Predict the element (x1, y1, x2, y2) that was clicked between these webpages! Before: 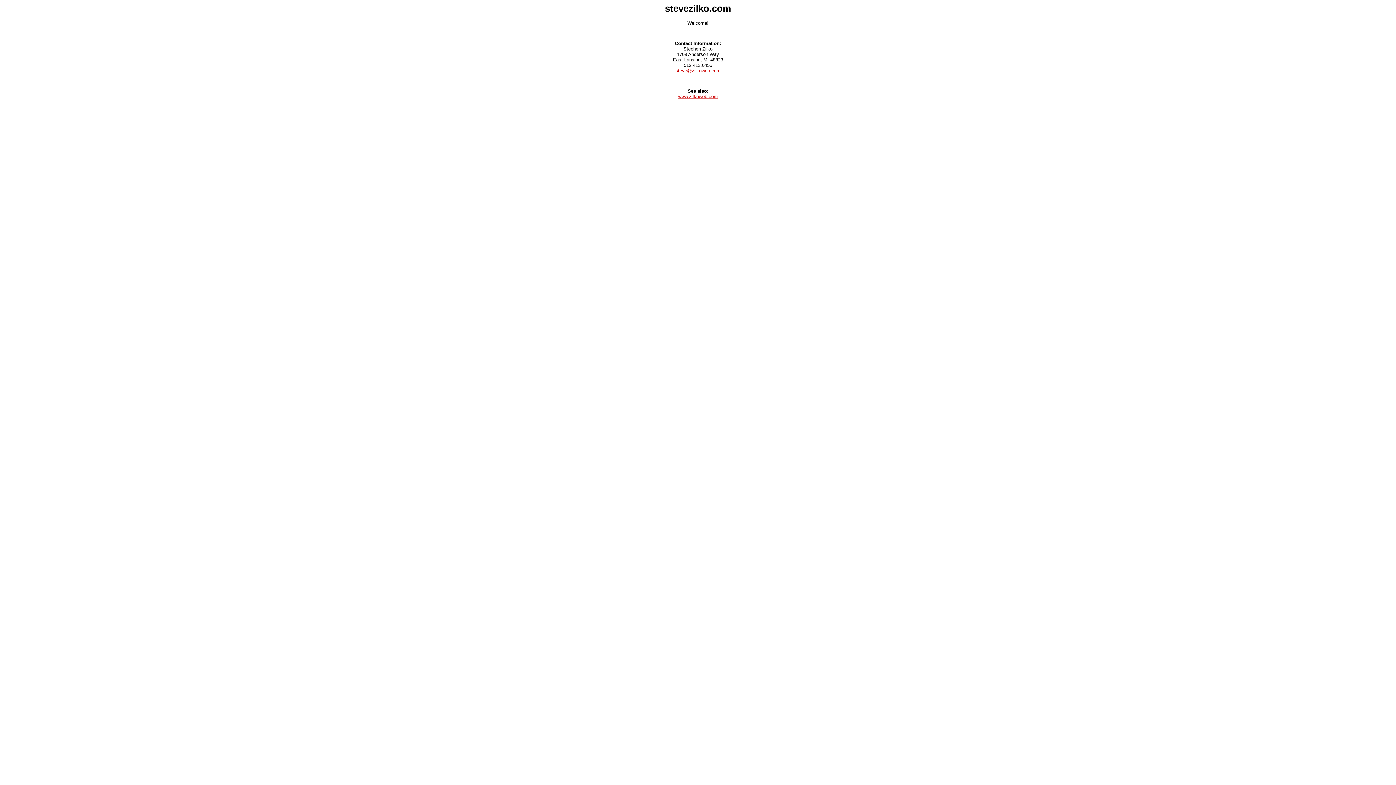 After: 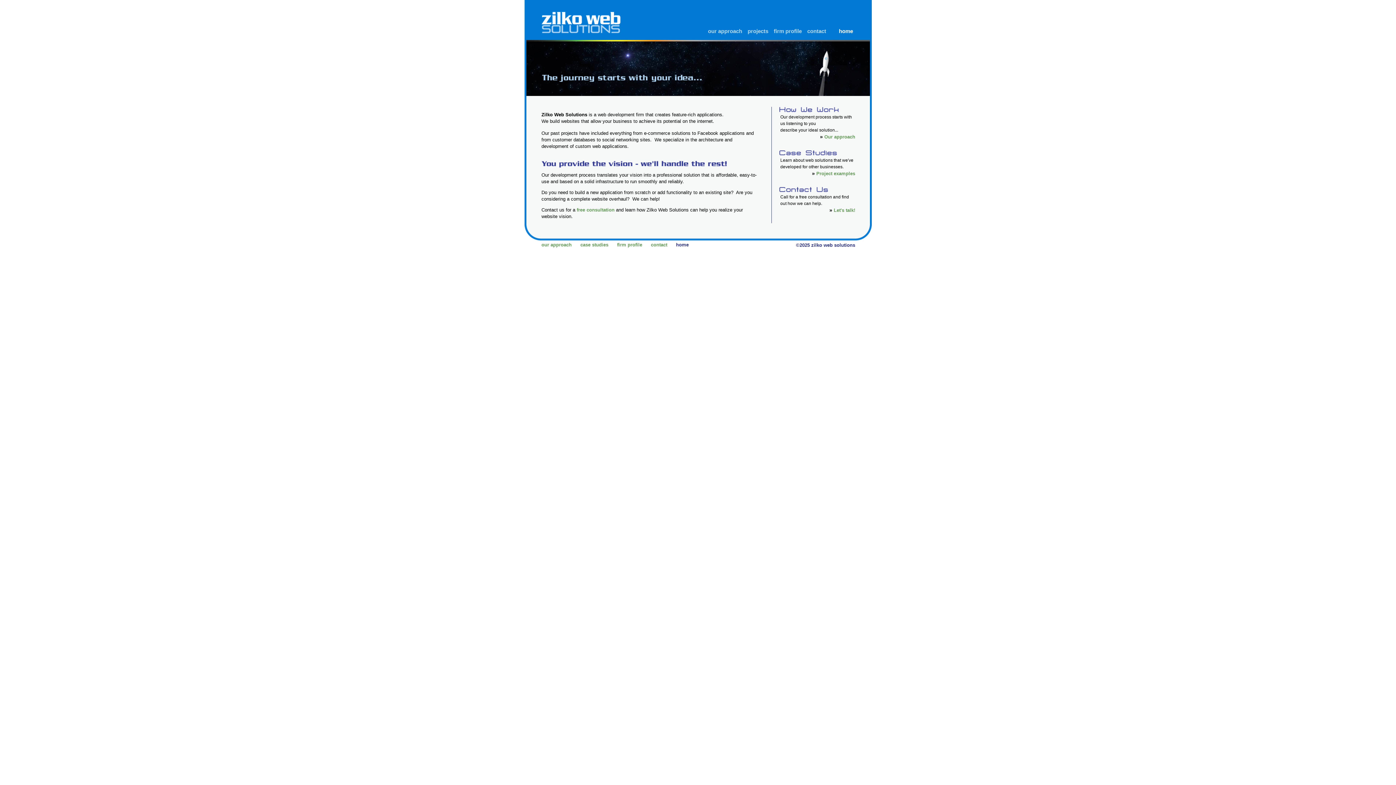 Action: label: www.zilkoweb.com bbox: (678, 93, 718, 99)